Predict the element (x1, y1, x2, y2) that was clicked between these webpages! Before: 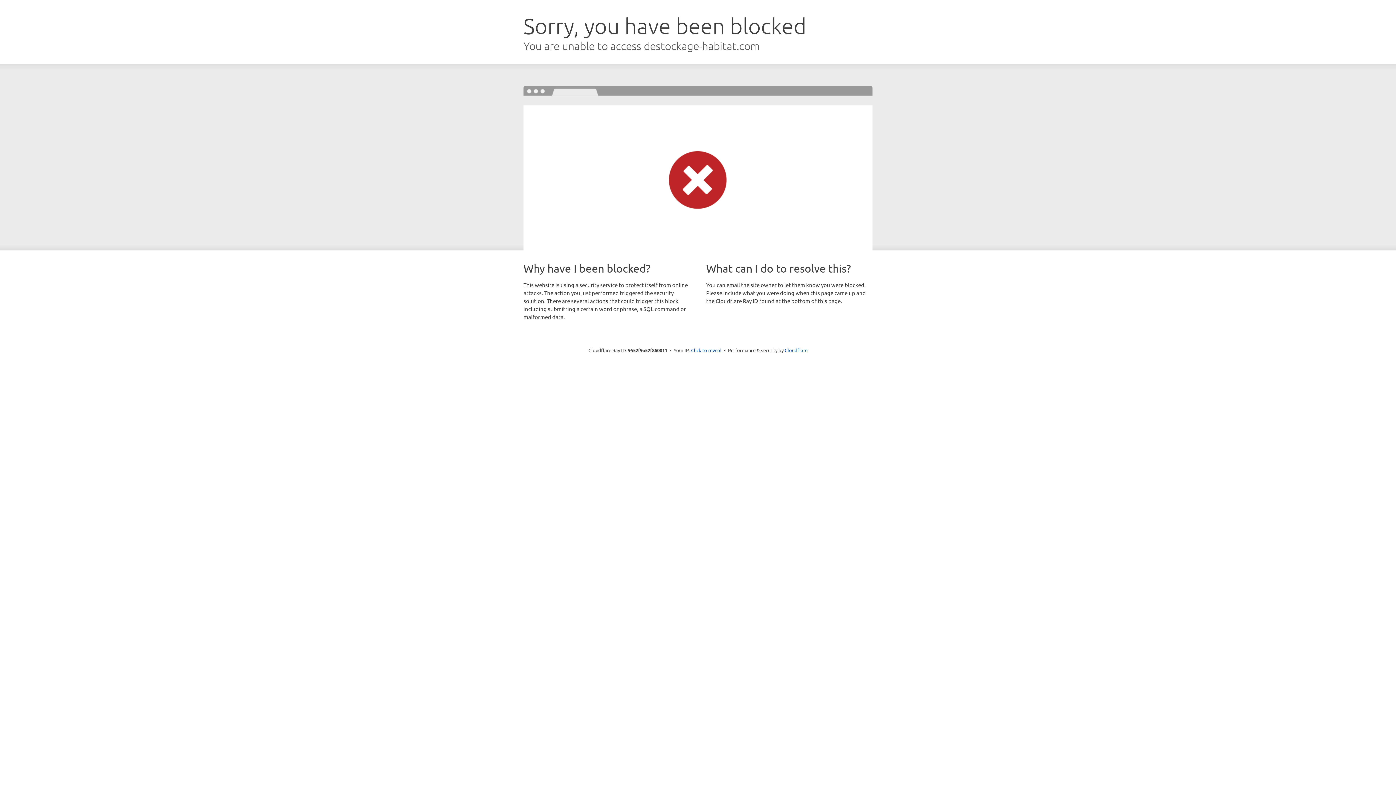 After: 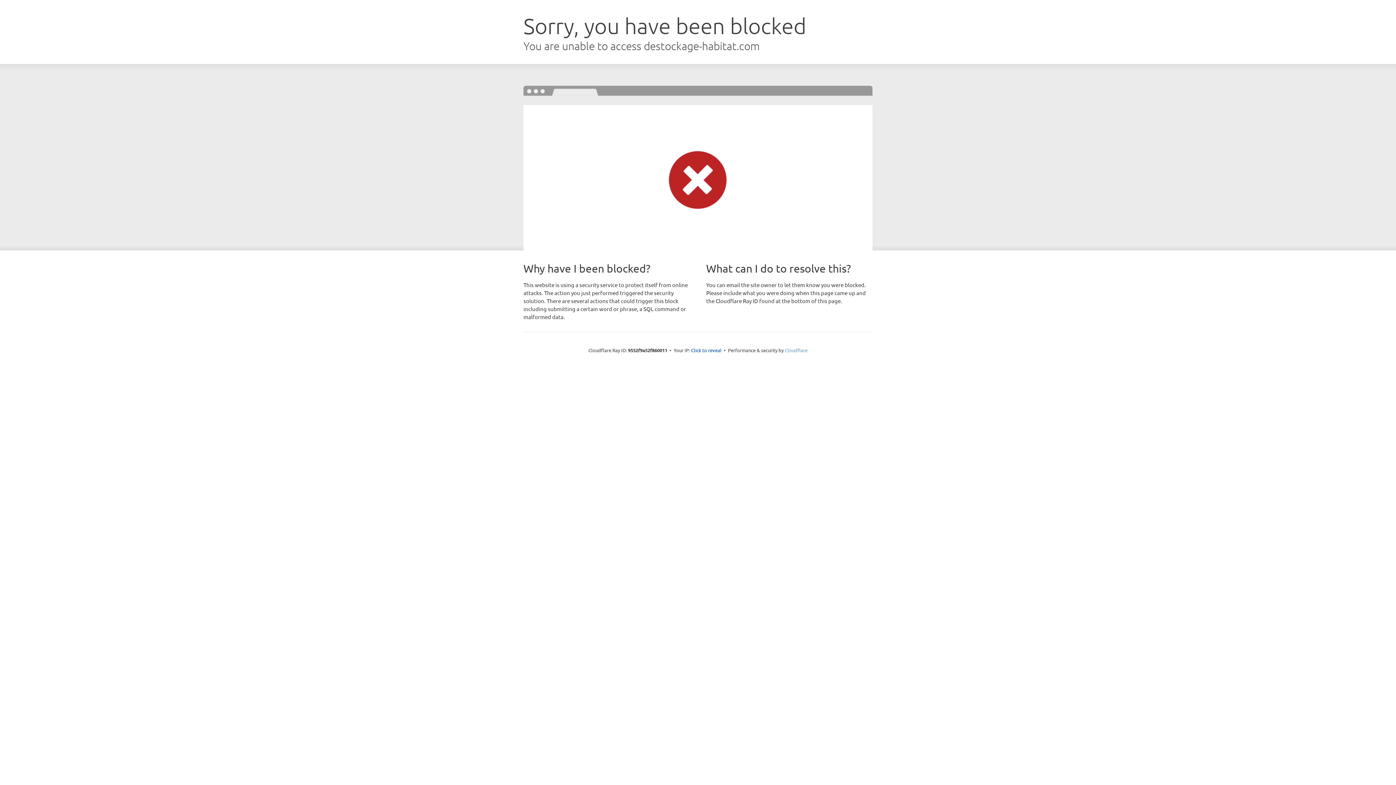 Action: bbox: (784, 347, 807, 353) label: Cloudflare